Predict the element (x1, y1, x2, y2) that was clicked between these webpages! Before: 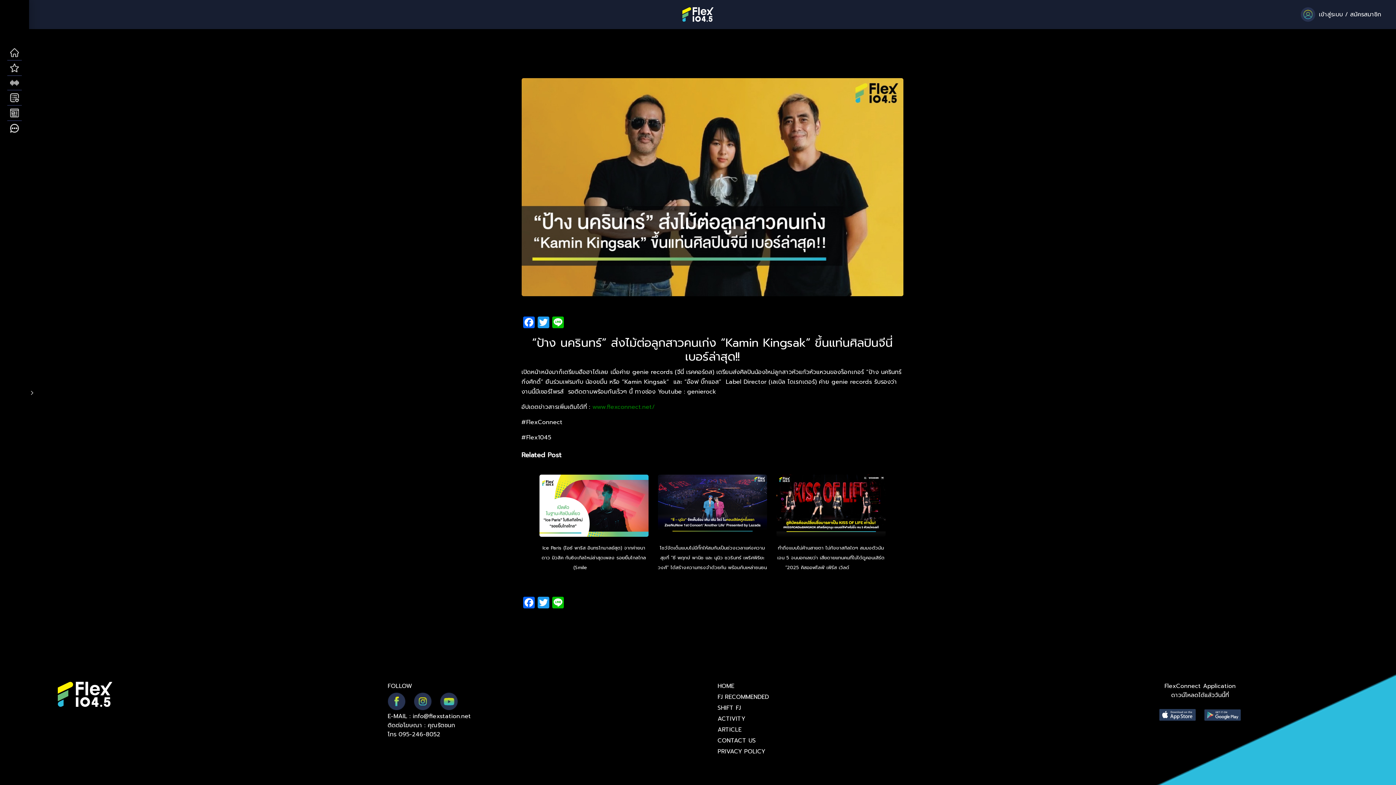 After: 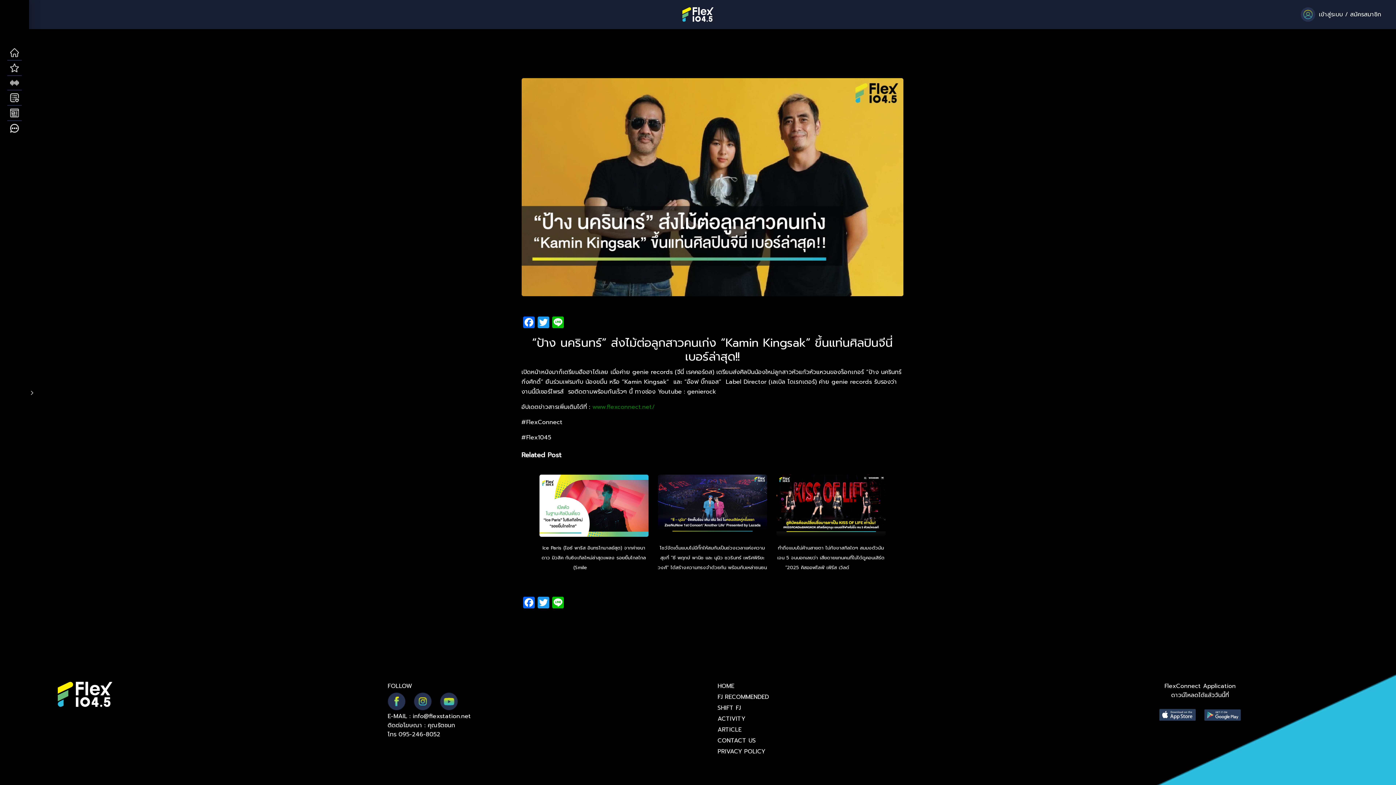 Action: bbox: (1204, 710, 1241, 719)